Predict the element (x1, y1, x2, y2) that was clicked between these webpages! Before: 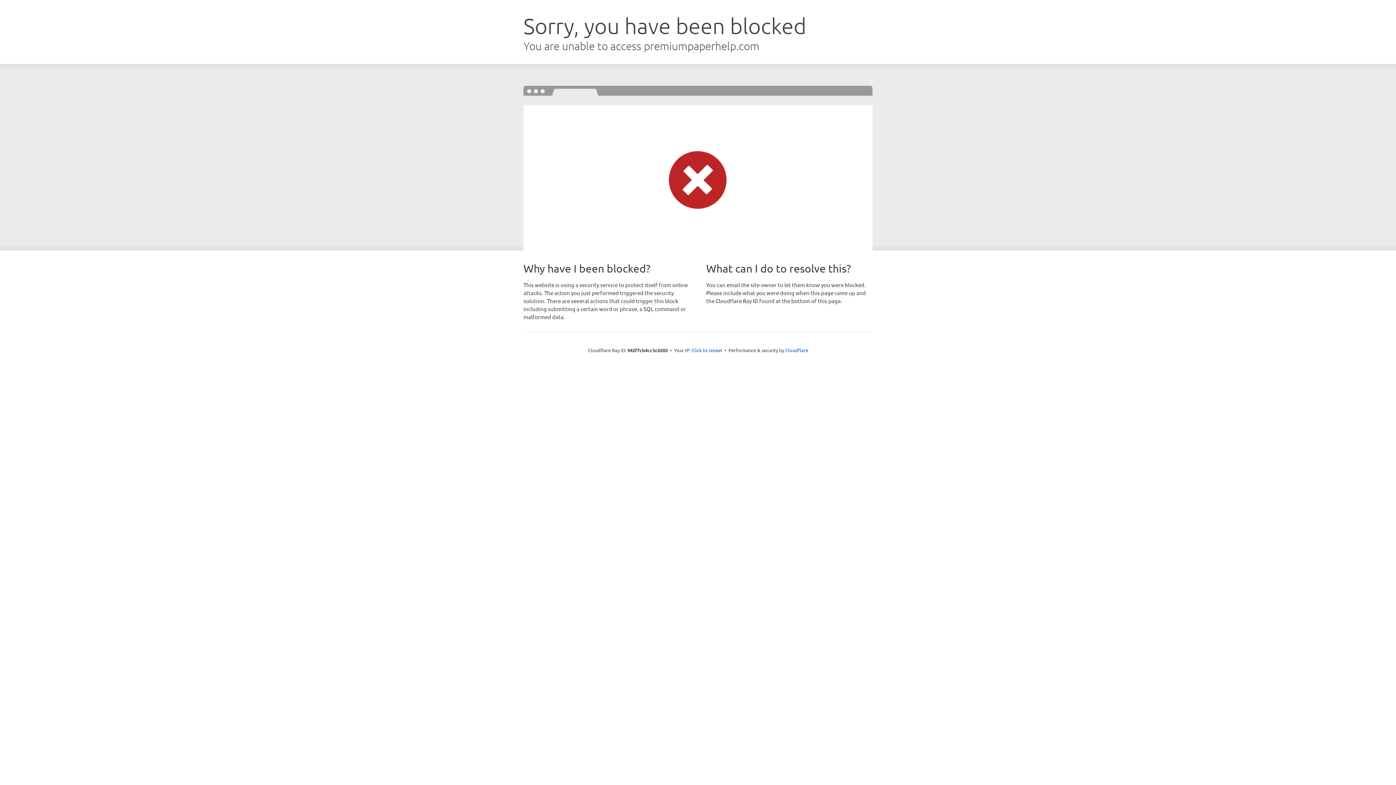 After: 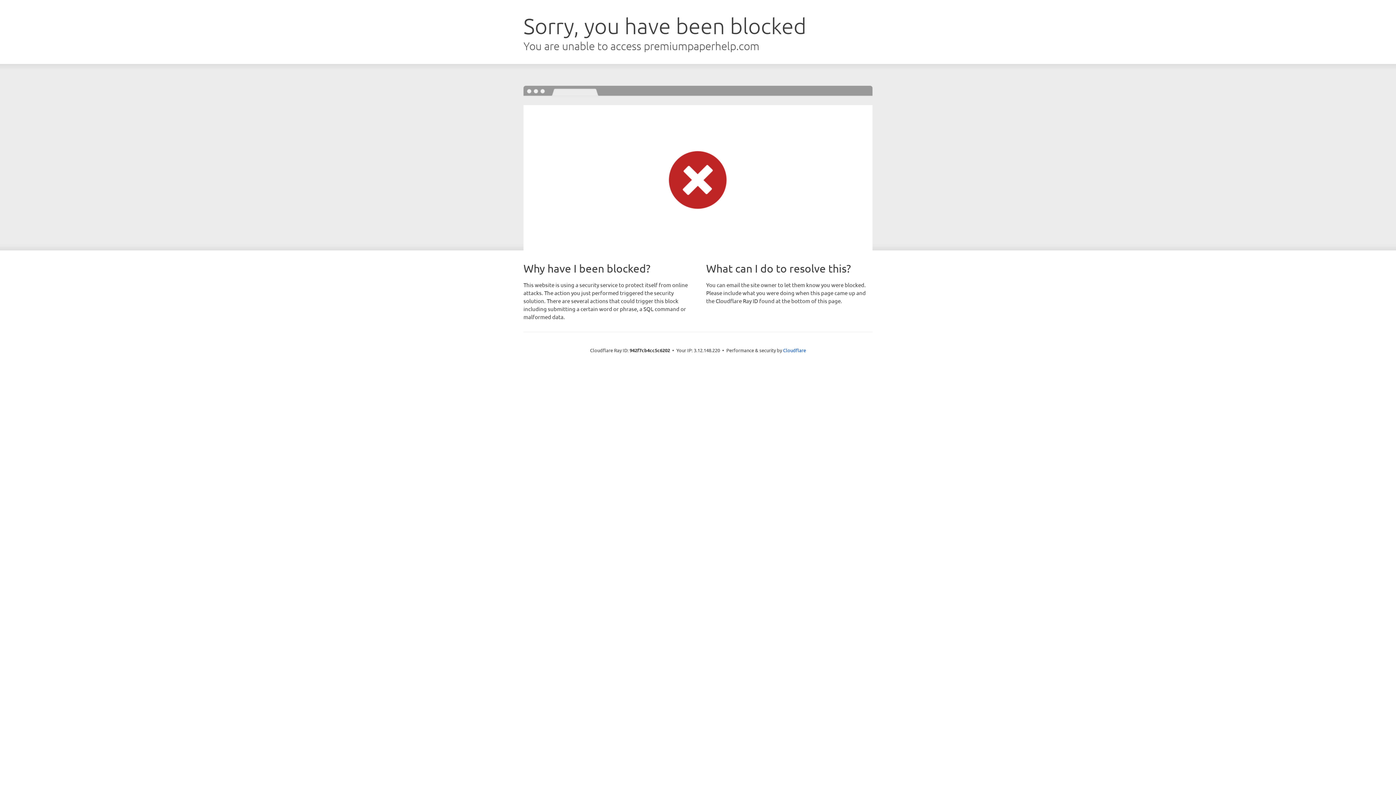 Action: bbox: (691, 346, 722, 353) label: Click to reveal